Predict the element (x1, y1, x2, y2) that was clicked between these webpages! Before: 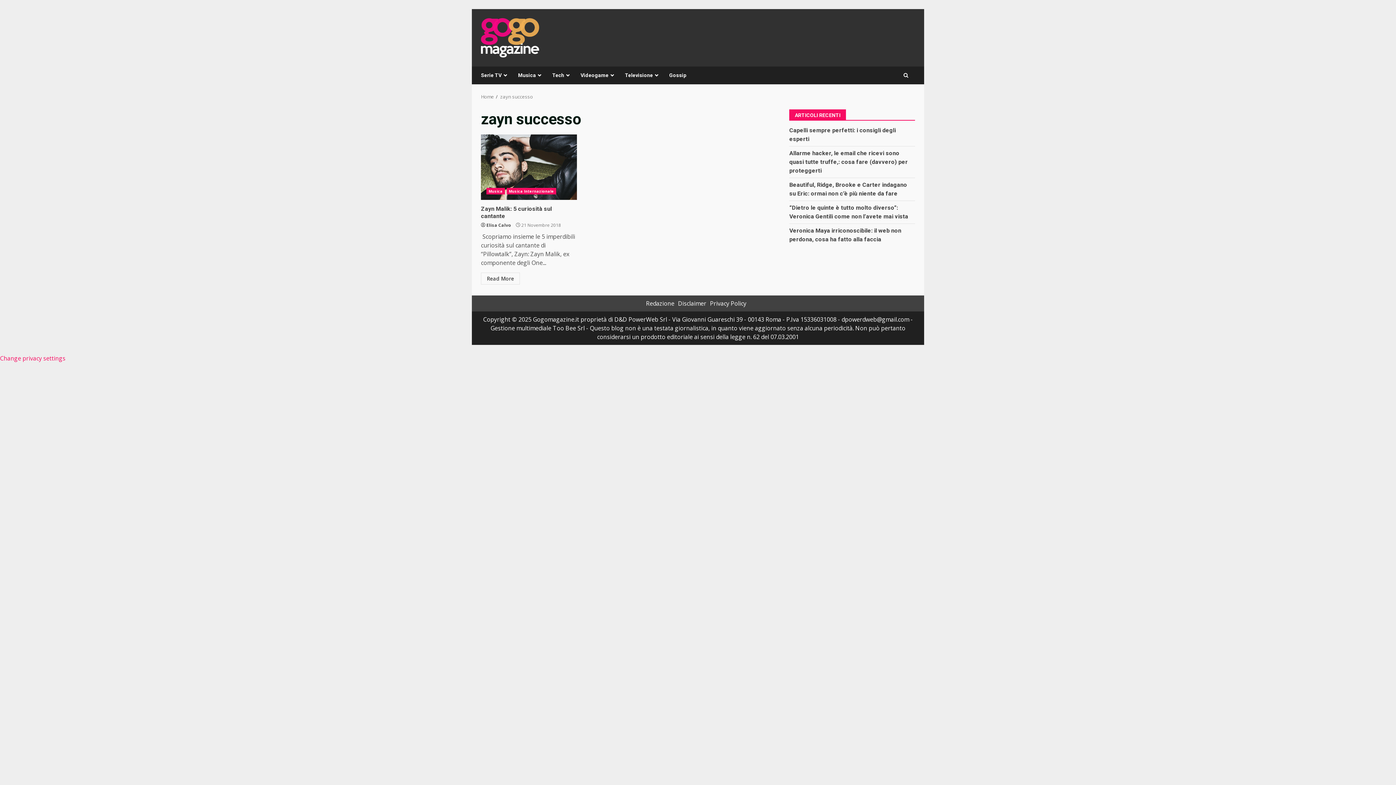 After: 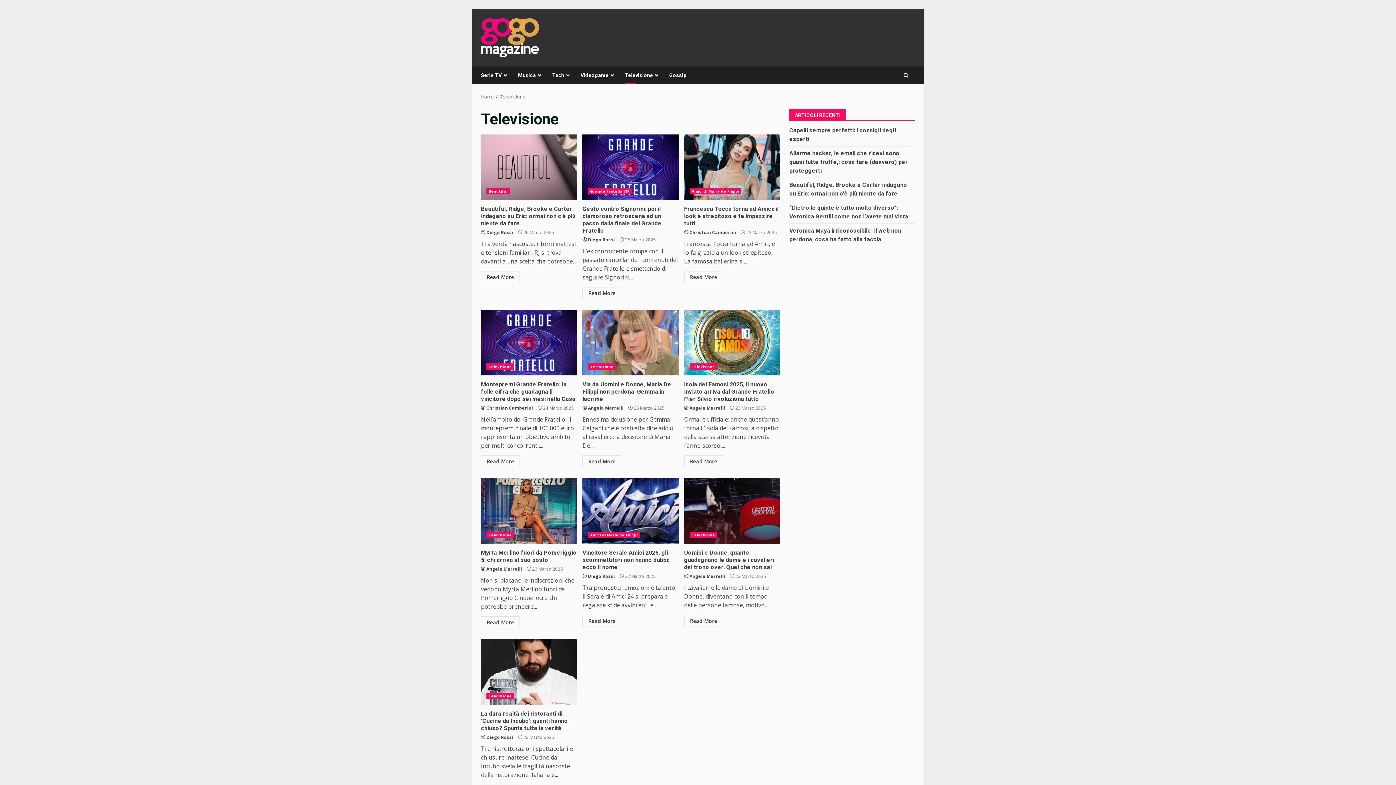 Action: label: Televisione bbox: (619, 66, 664, 84)